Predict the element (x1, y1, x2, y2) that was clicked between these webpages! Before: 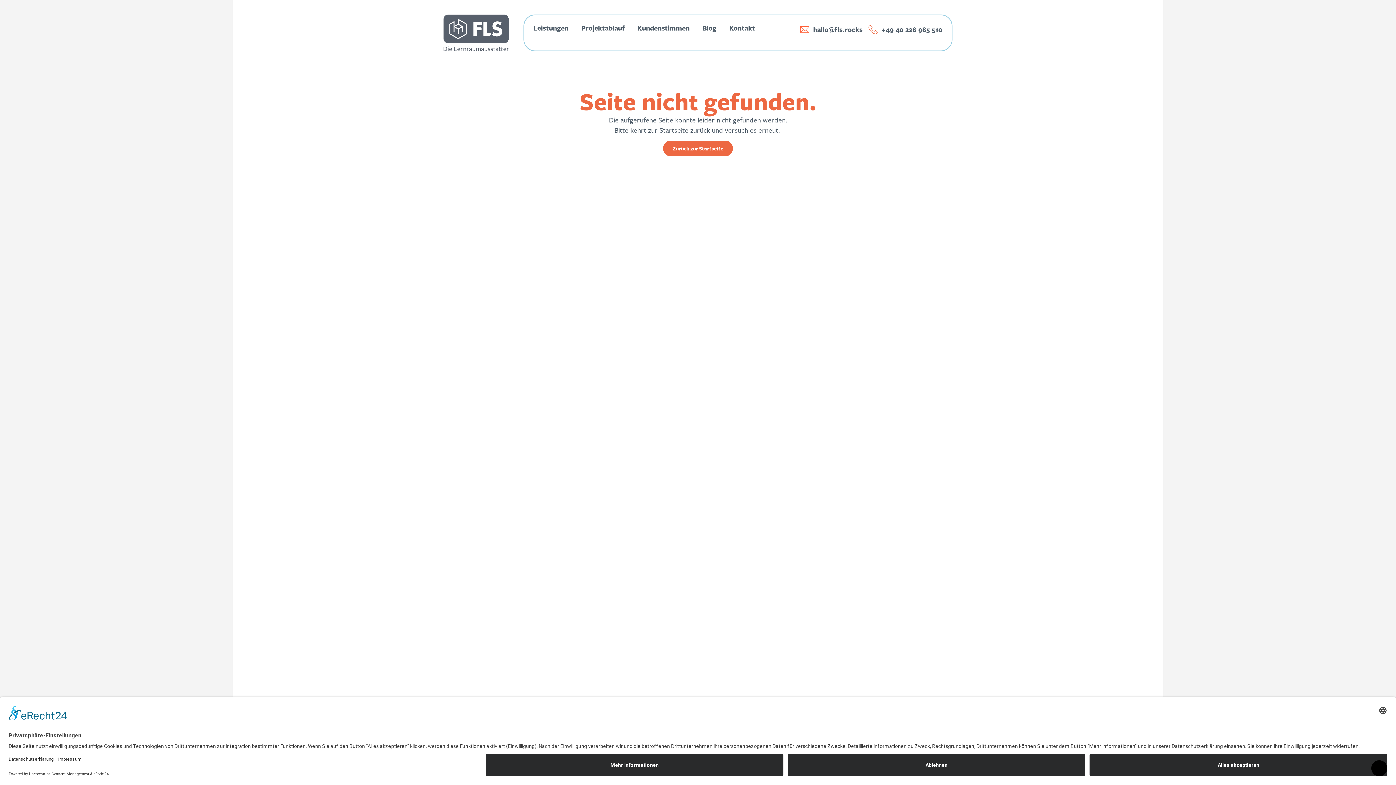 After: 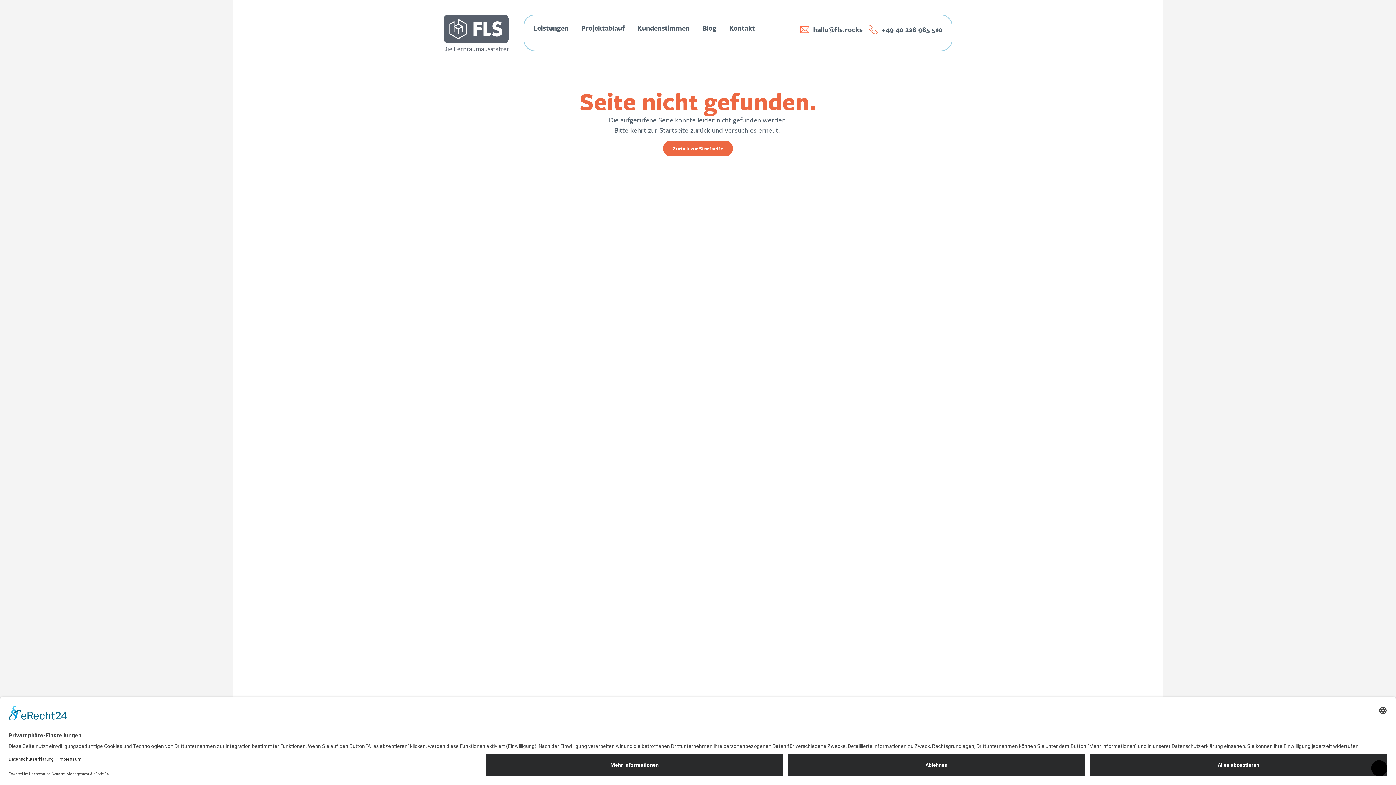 Action: label: hallo@fls.rocks bbox: (800, 24, 862, 34)